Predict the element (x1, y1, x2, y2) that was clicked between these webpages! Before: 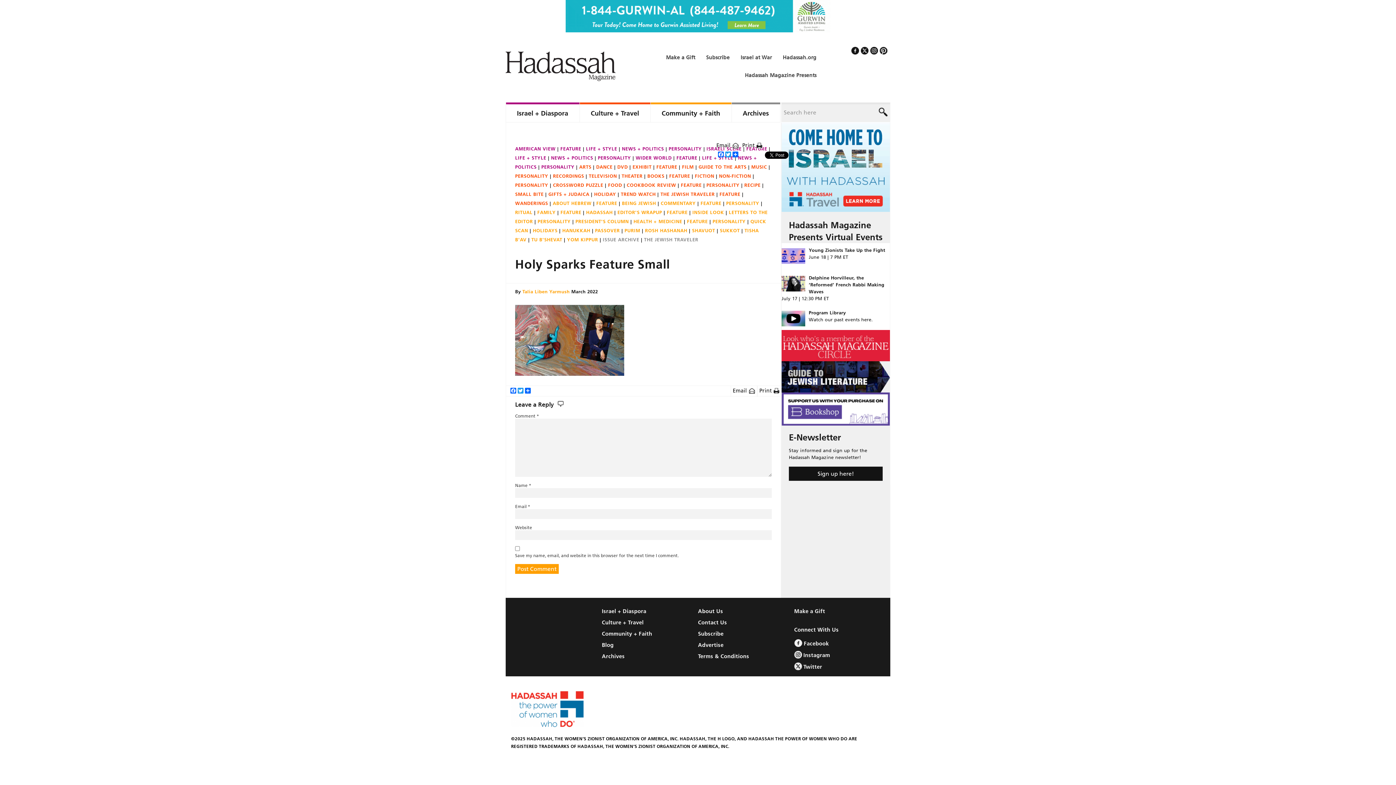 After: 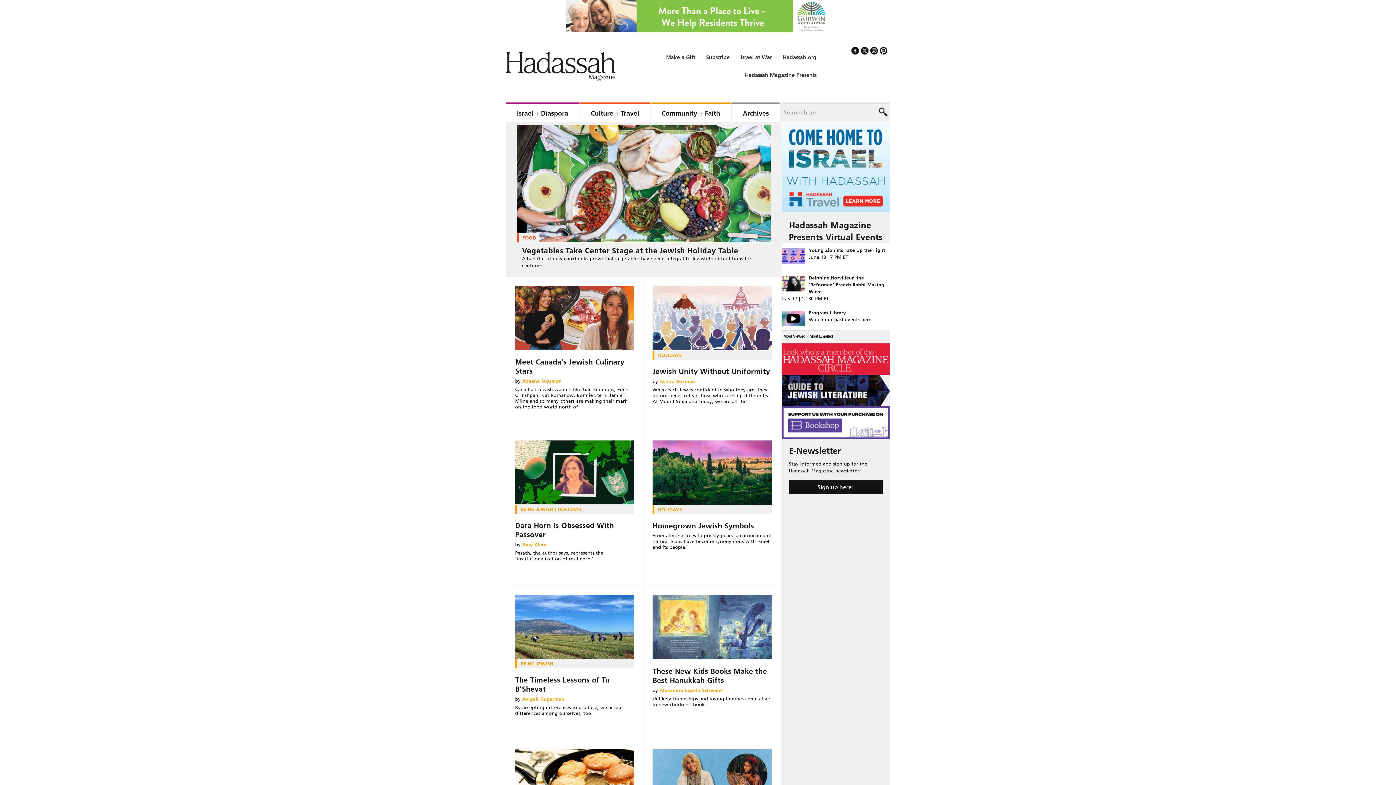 Action: label: HOLIDAYS bbox: (532, 227, 562, 233)